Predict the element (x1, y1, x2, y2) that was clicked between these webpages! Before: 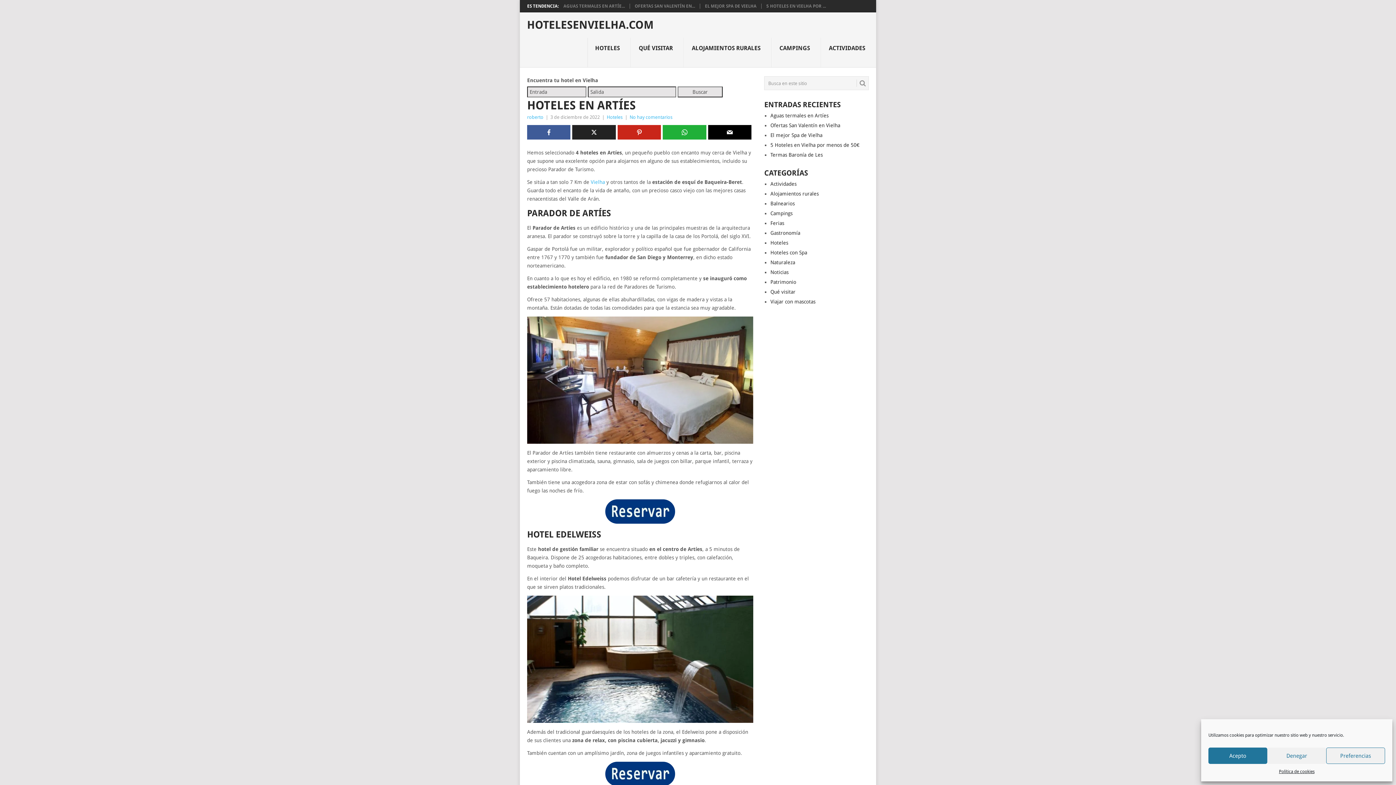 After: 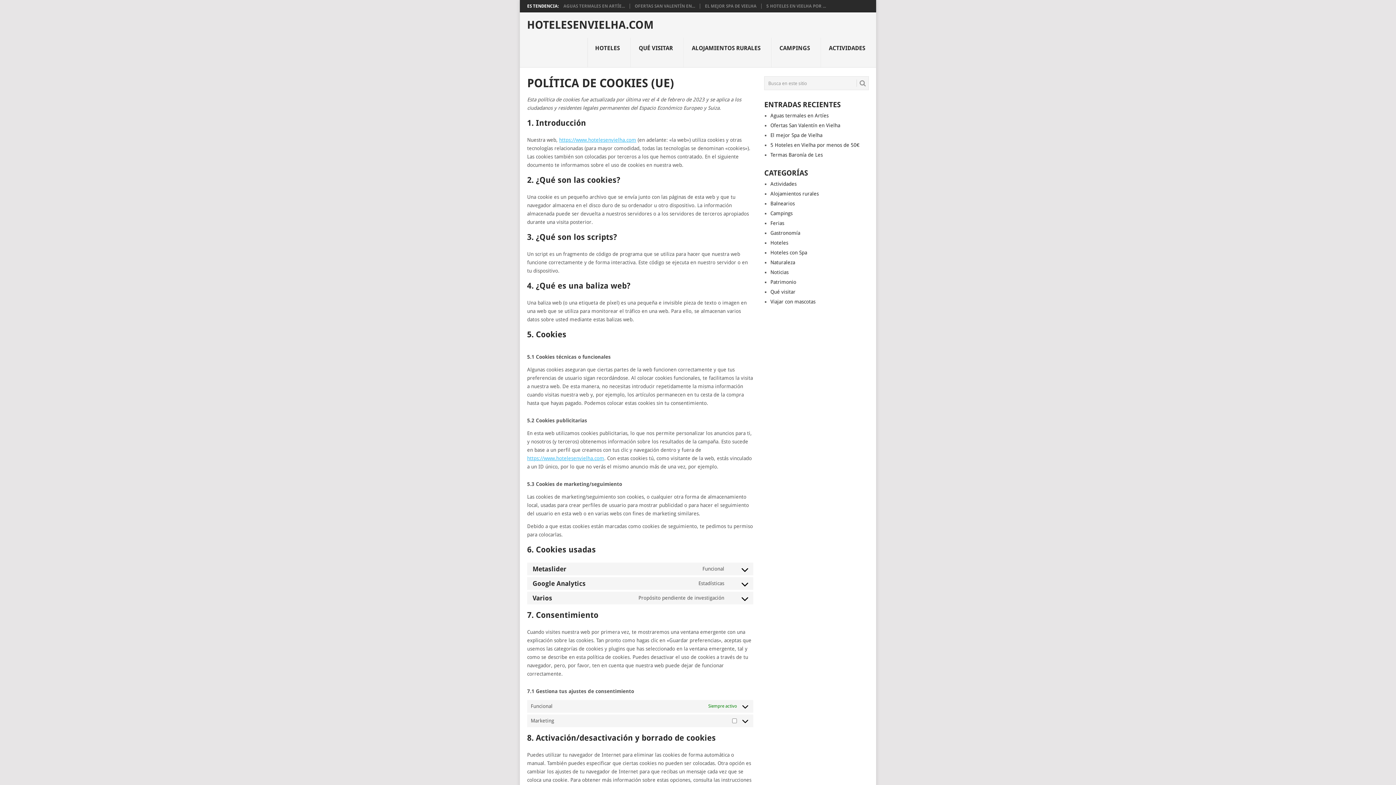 Action: bbox: (1279, 768, 1314, 776) label: Política de cookies